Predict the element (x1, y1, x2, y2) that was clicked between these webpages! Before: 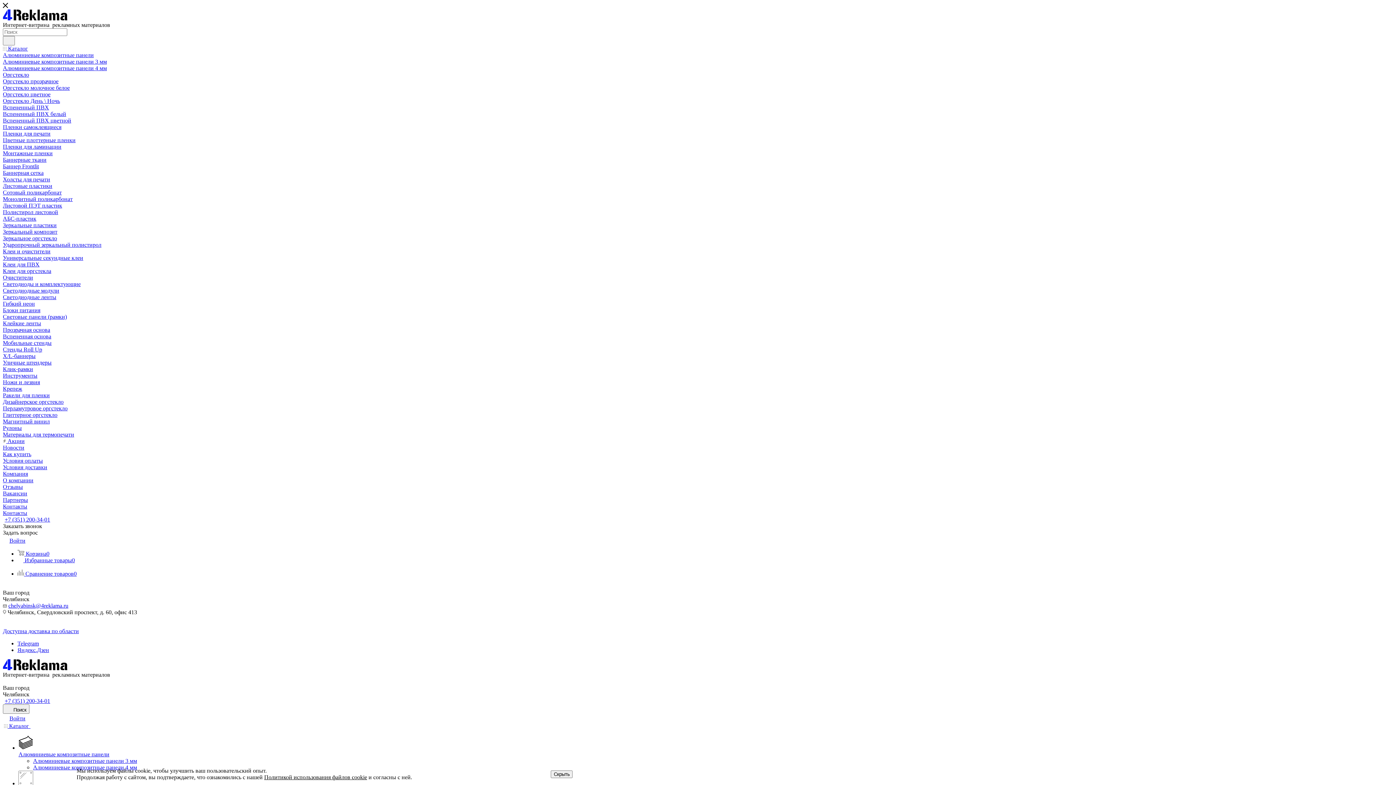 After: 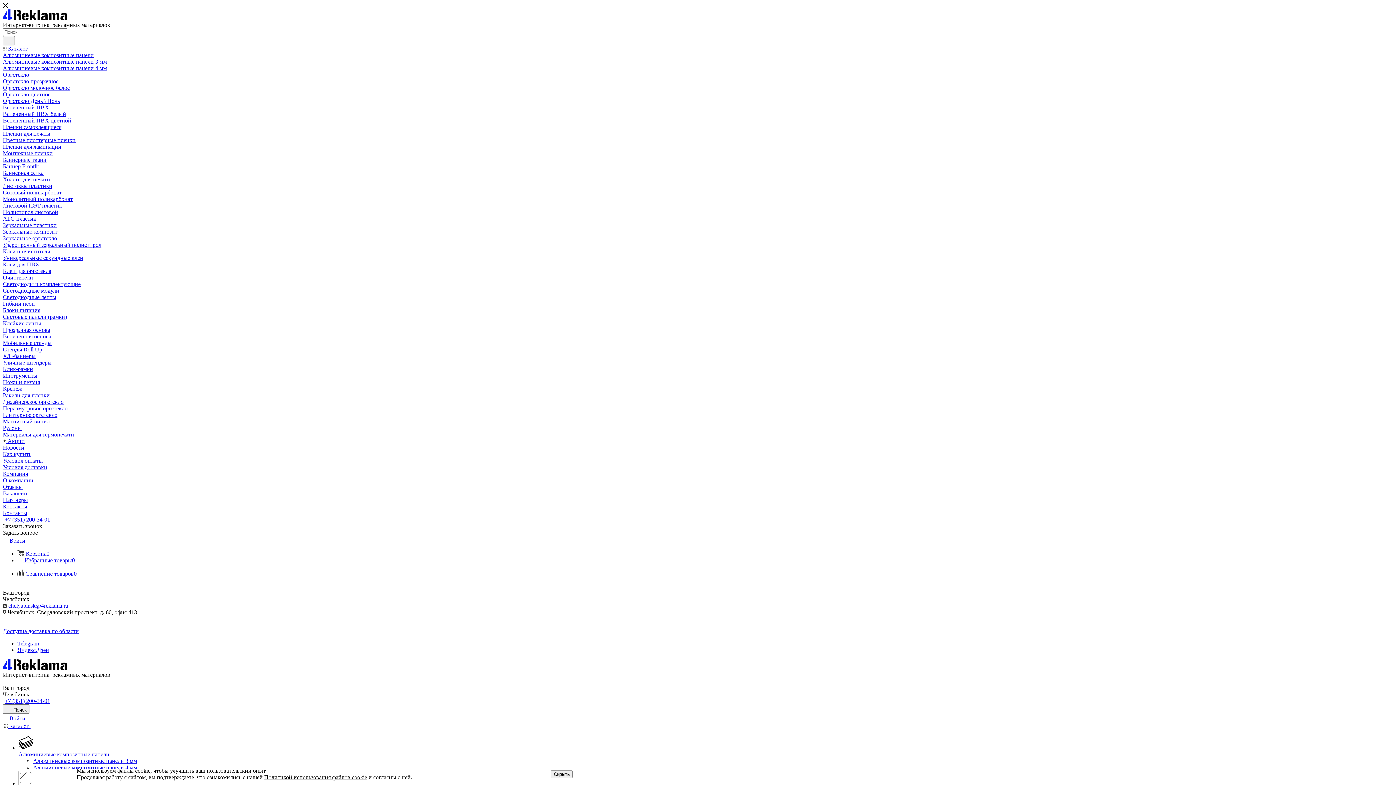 Action: label: Контакты bbox: (2, 503, 27, 509)